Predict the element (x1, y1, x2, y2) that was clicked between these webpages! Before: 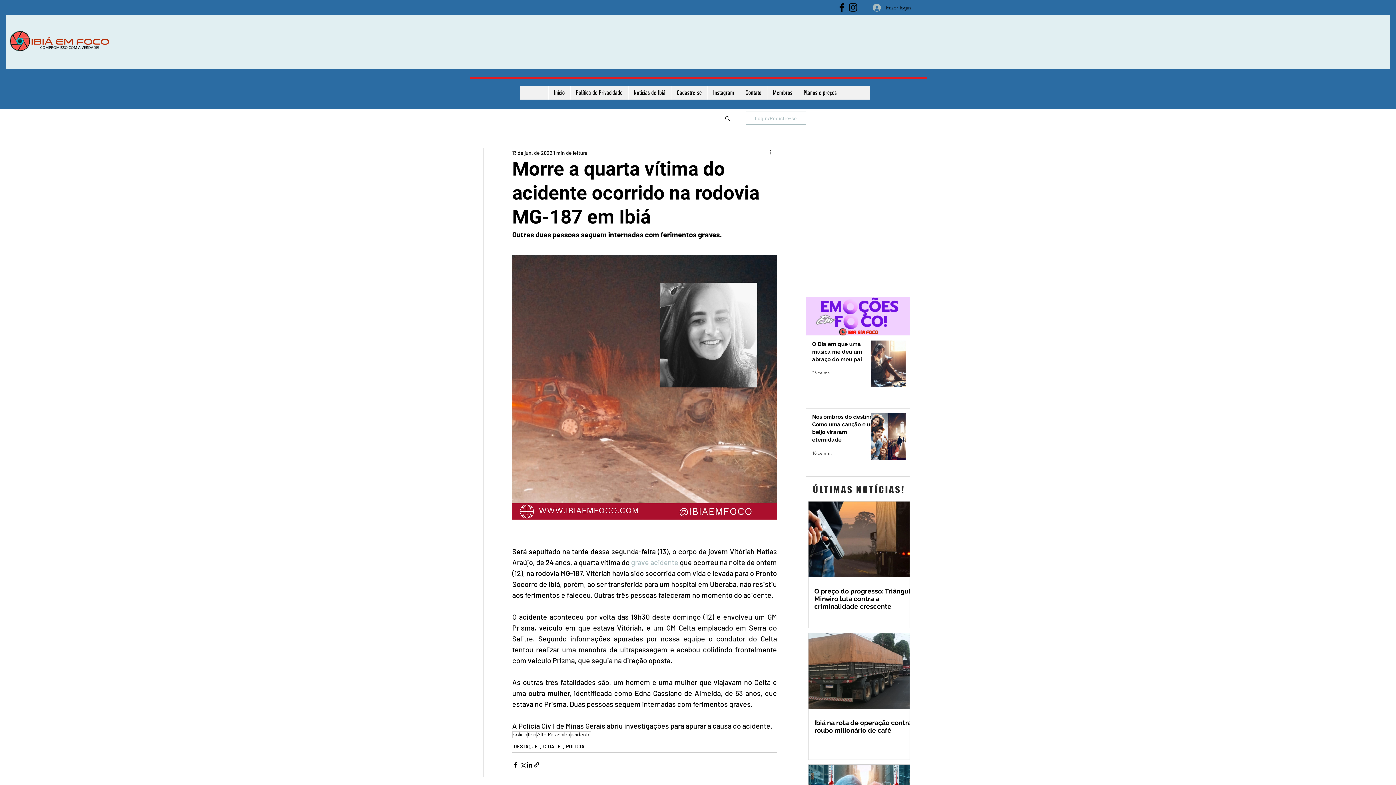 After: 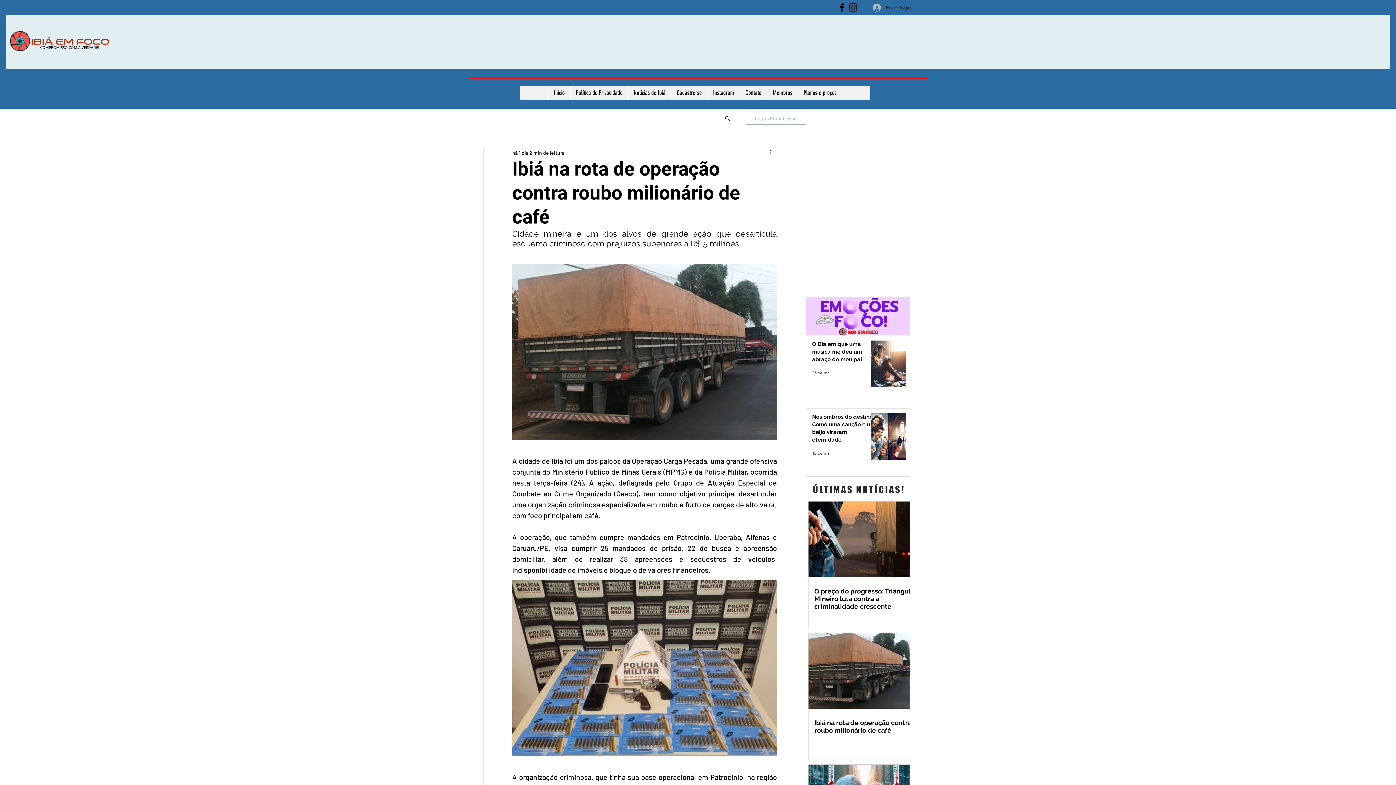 Action: bbox: (814, 719, 915, 734) label: Ibiá na rota de operação contra roubo milionário de café